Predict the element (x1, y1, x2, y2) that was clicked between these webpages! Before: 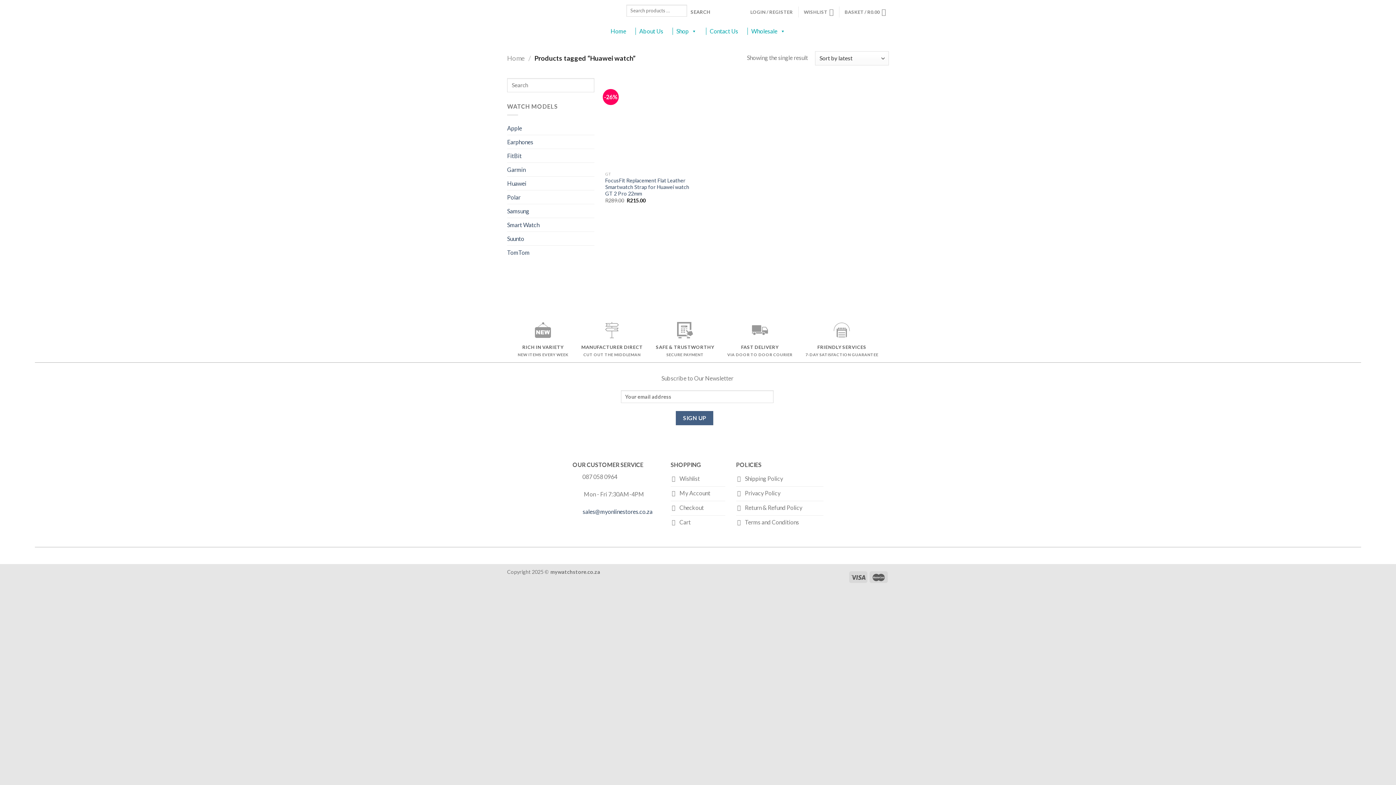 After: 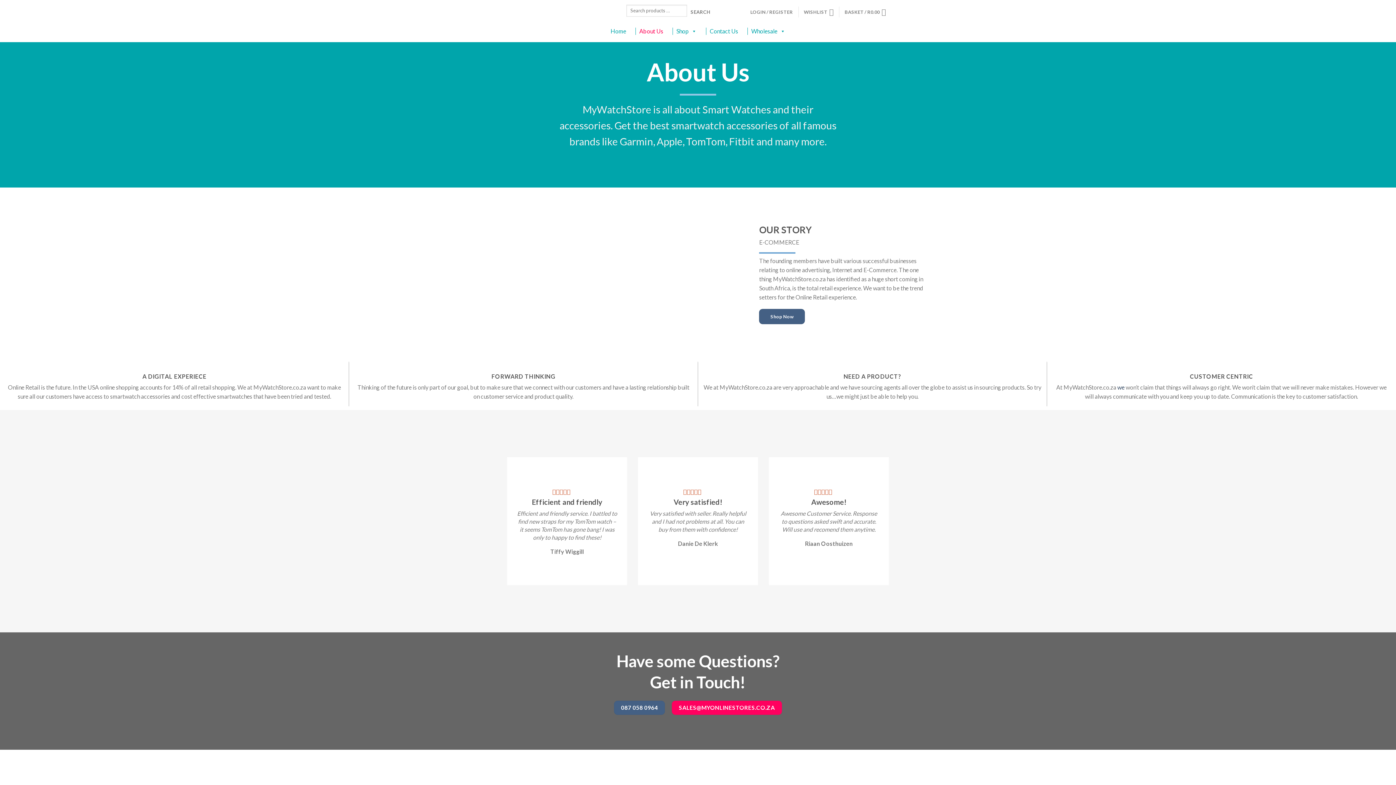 Action: bbox: (635, 27, 667, 34) label: About Us